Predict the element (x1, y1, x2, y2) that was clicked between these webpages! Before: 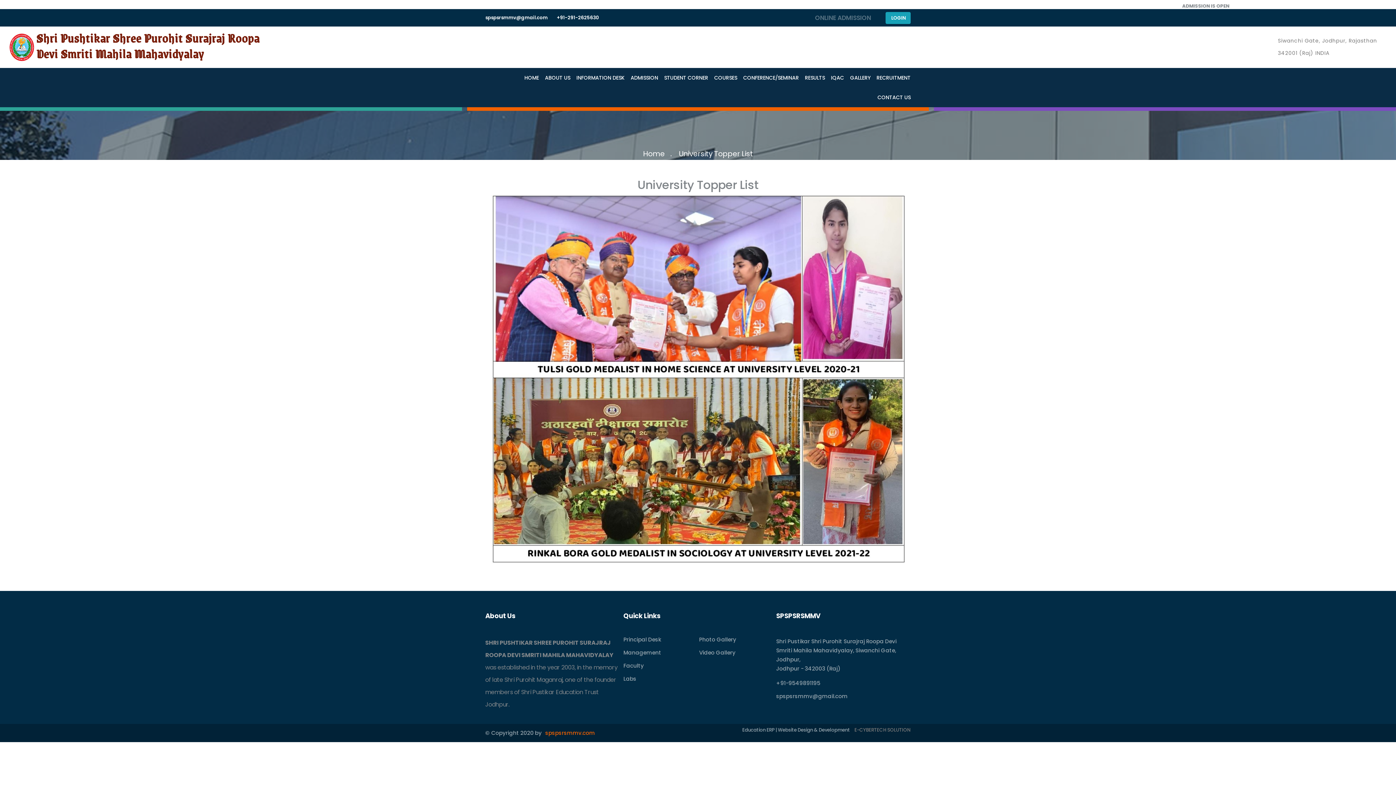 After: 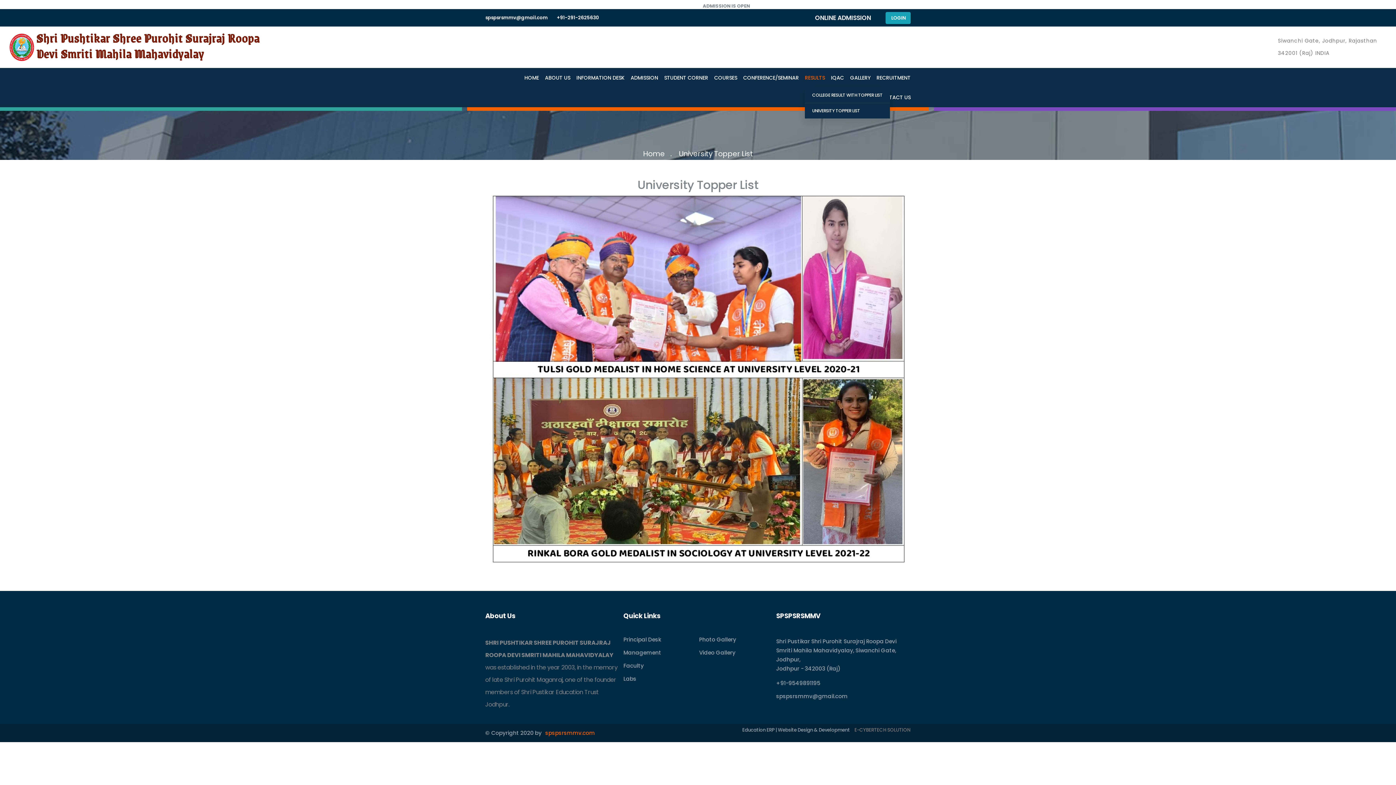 Action: label: RESULTS bbox: (805, 74, 825, 81)